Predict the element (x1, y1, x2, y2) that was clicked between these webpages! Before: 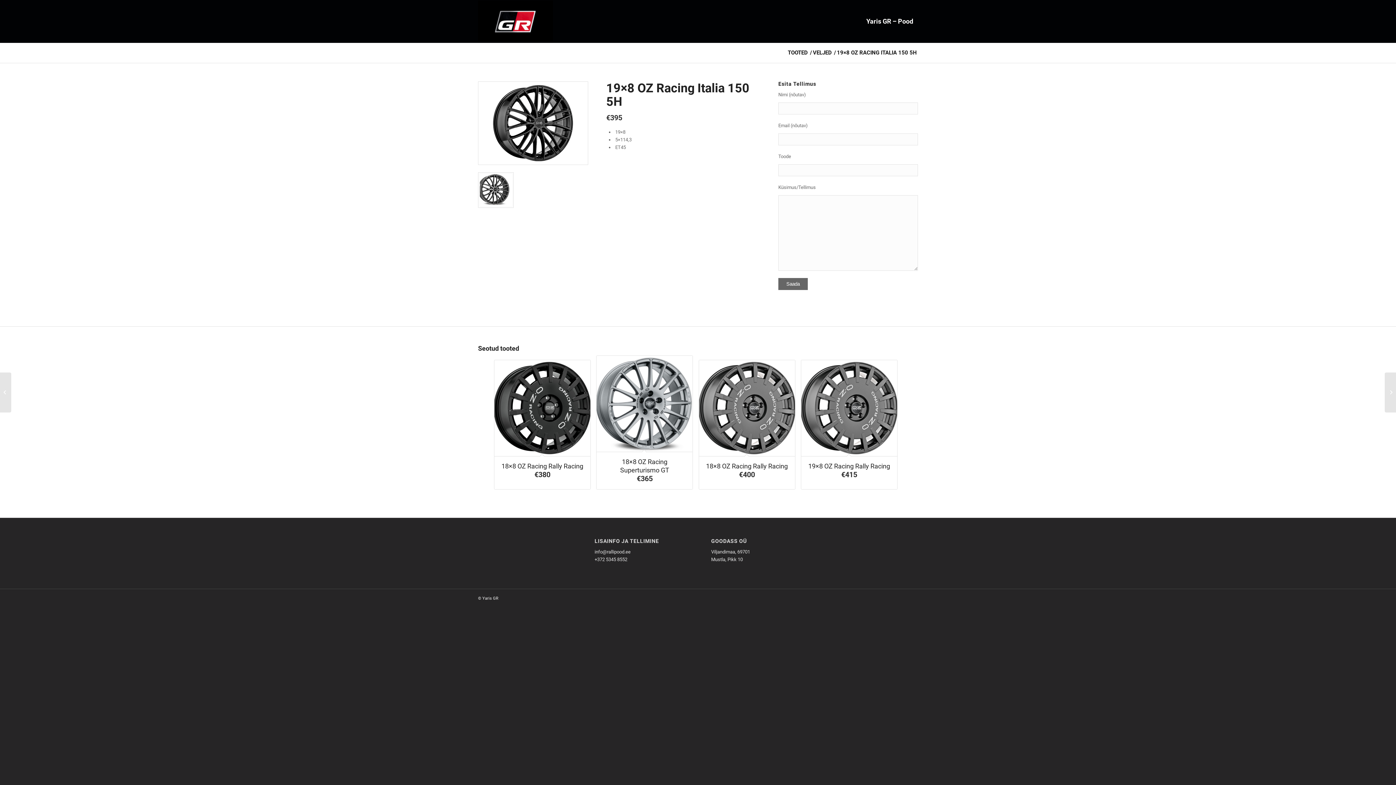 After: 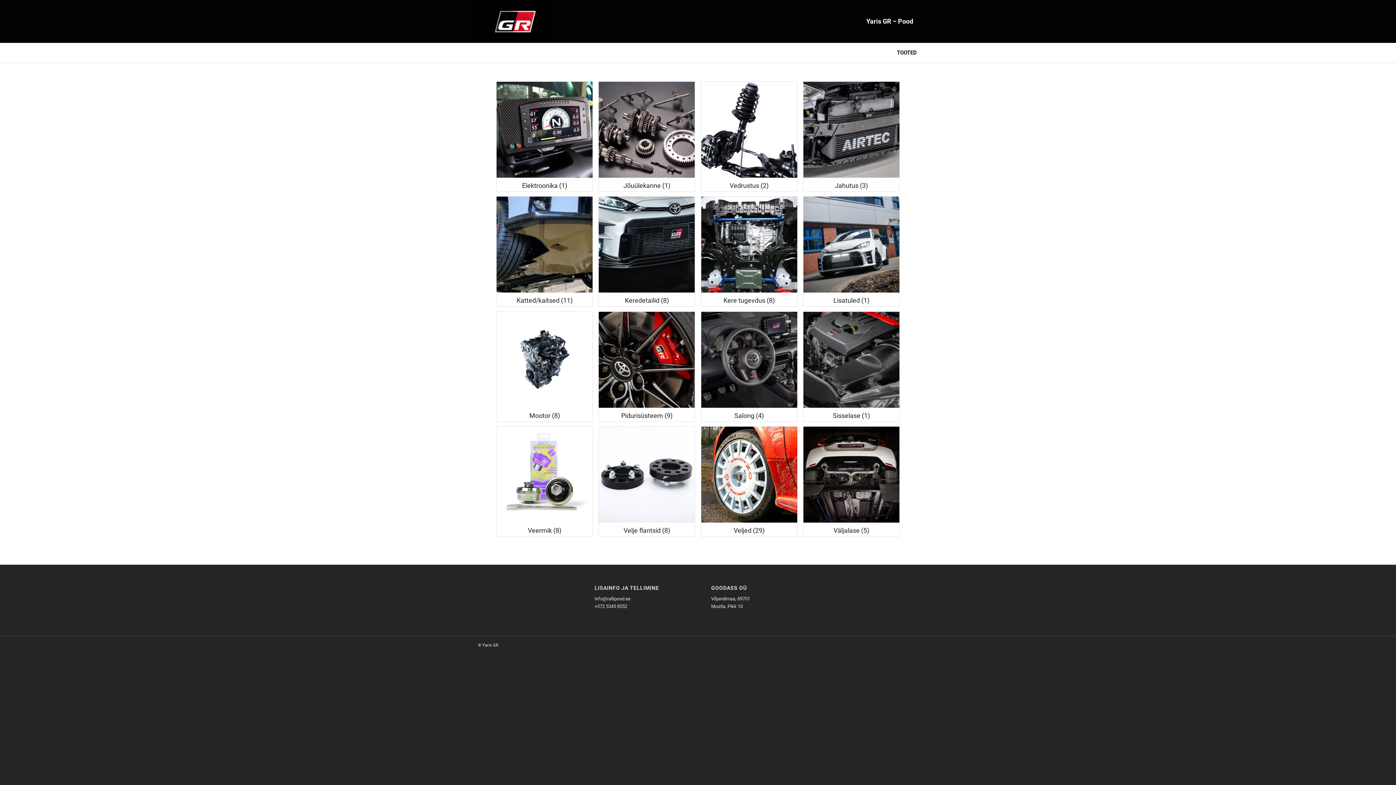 Action: bbox: (786, 50, 809, 55) label: TOOTED